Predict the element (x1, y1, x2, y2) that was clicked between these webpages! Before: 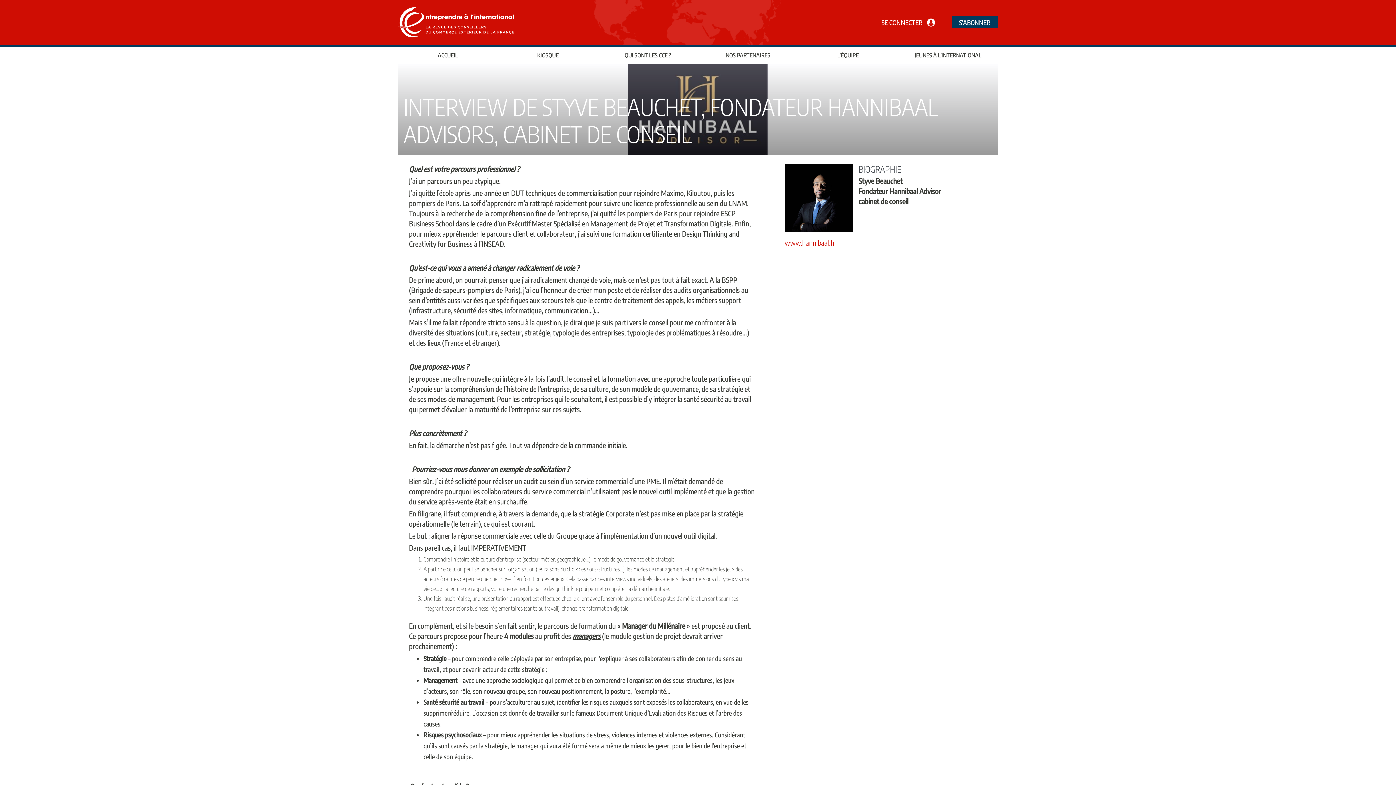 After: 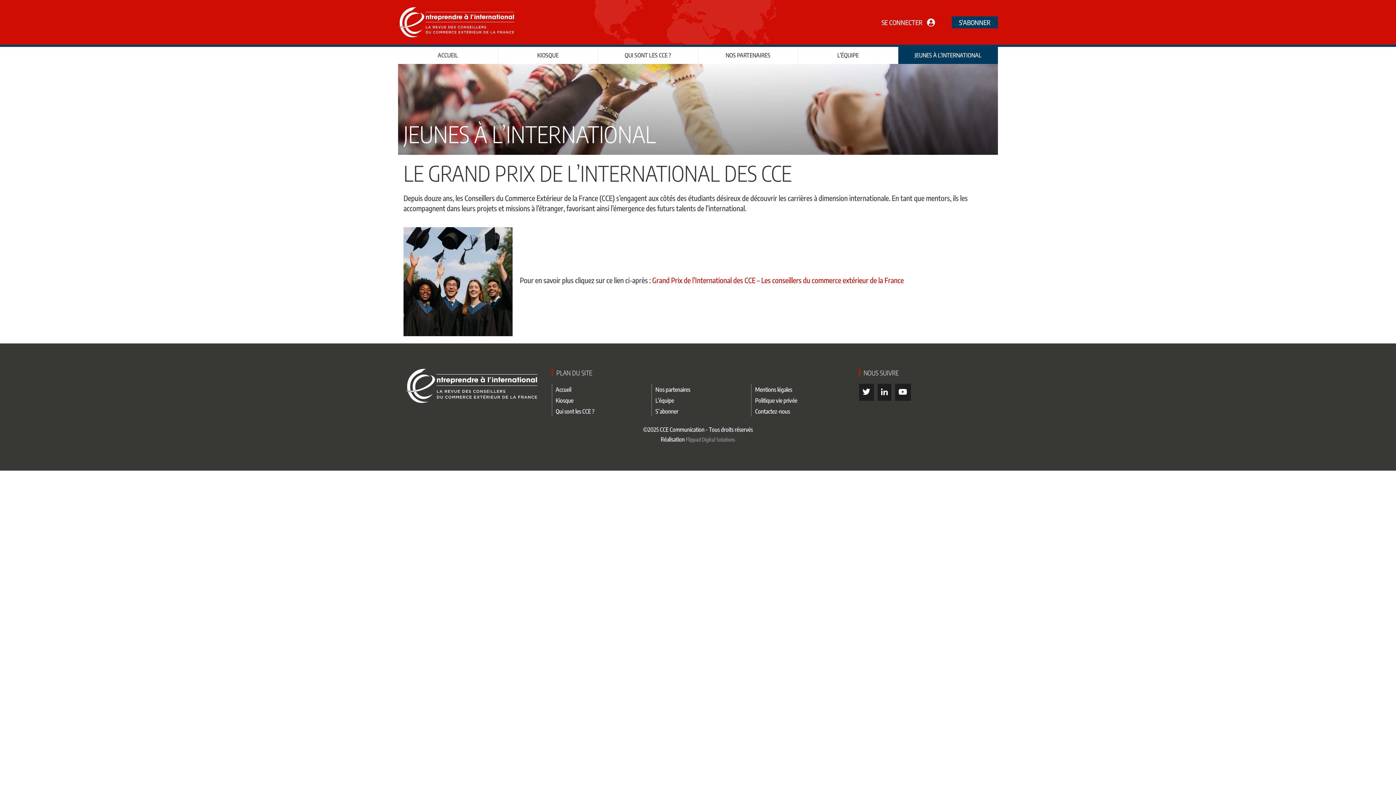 Action: label: JEUNES À L’INTERNATIONAL bbox: (898, 46, 998, 64)